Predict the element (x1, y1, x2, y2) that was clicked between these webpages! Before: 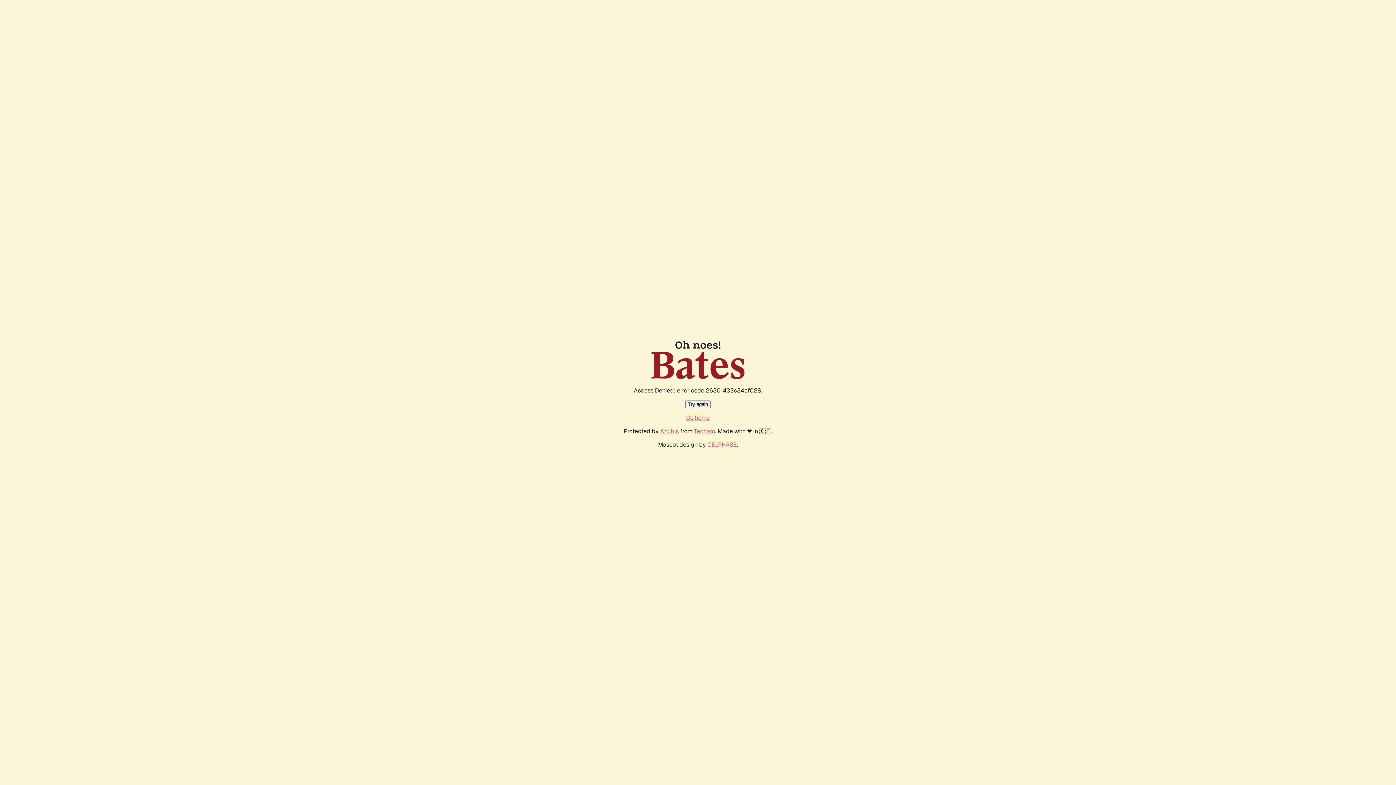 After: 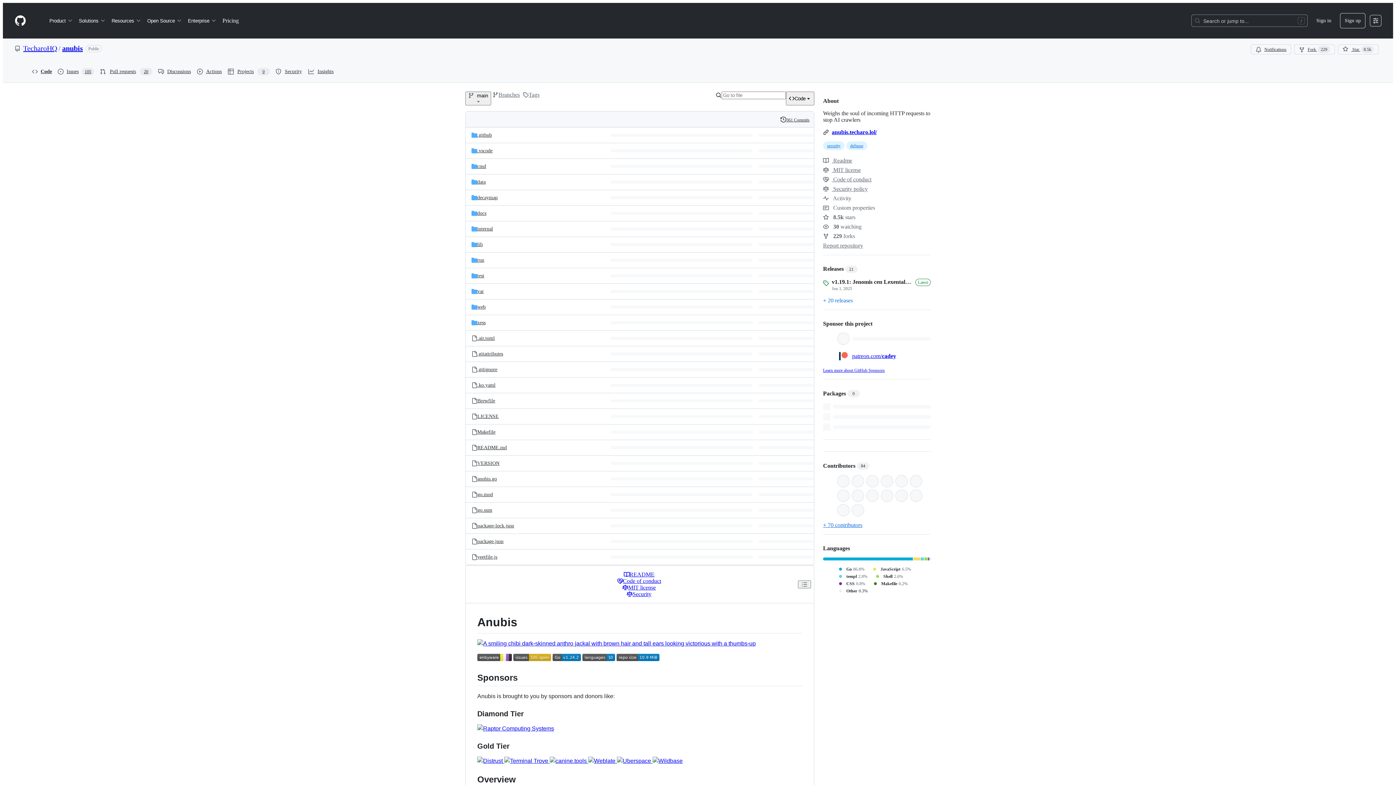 Action: bbox: (660, 427, 678, 435) label: Anubis